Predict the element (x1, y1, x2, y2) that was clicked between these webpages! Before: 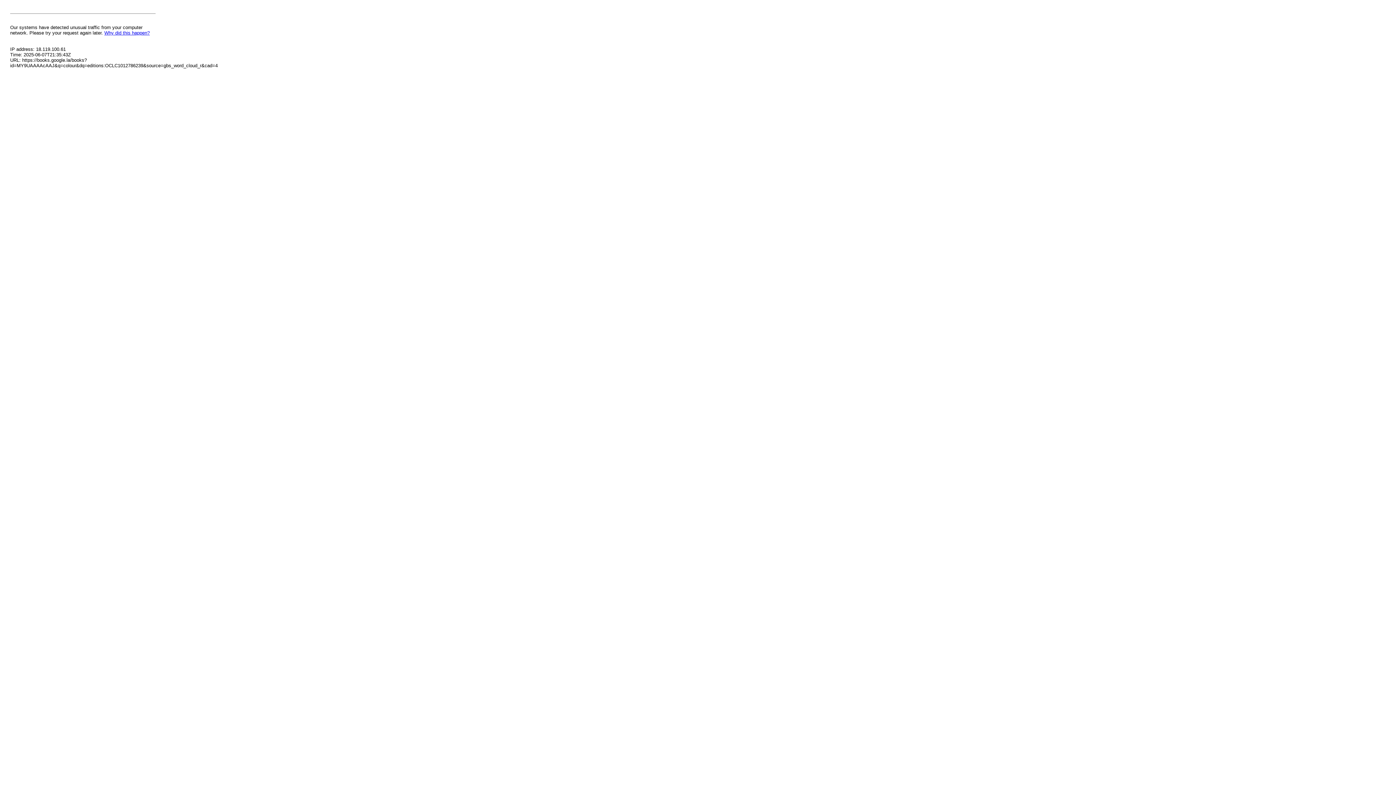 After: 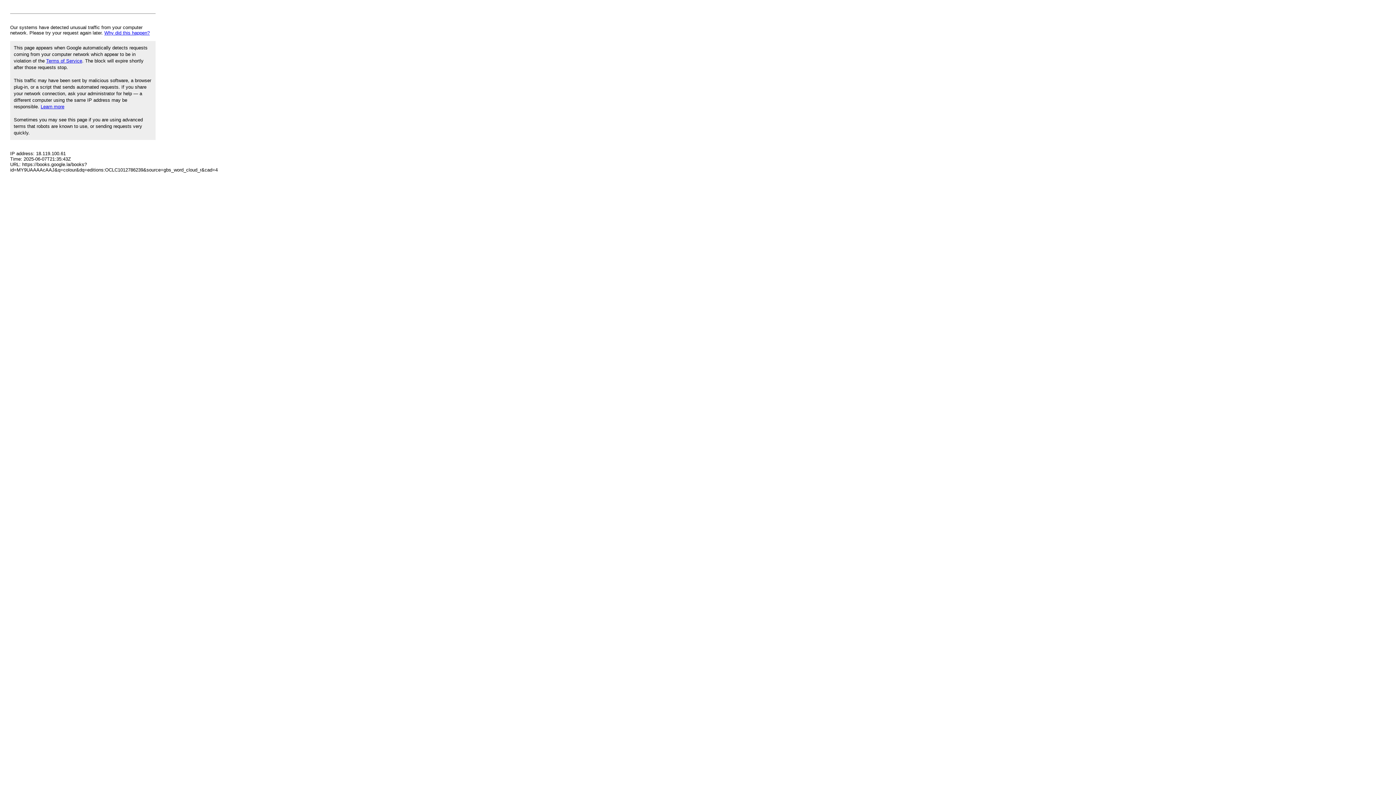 Action: label: Why did this happen? bbox: (104, 30, 149, 35)